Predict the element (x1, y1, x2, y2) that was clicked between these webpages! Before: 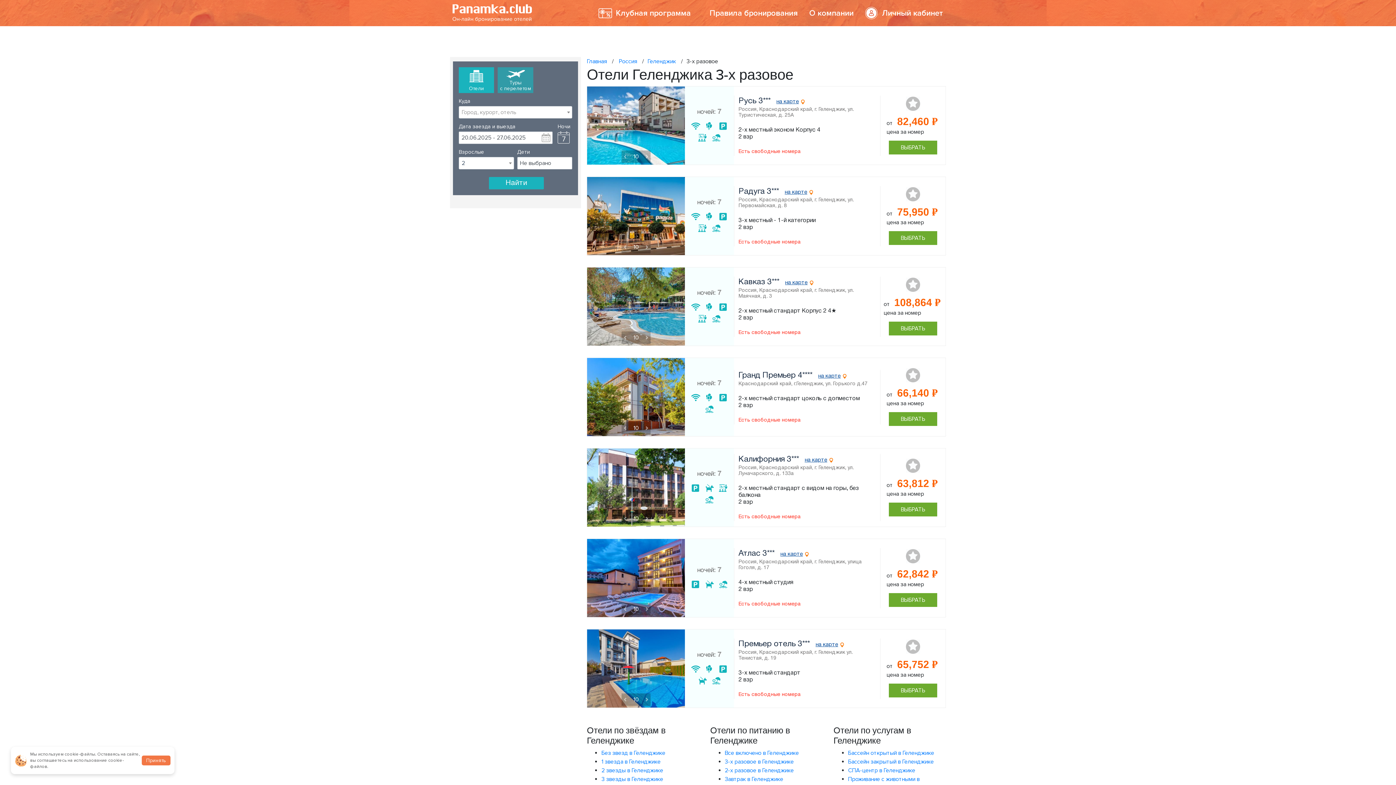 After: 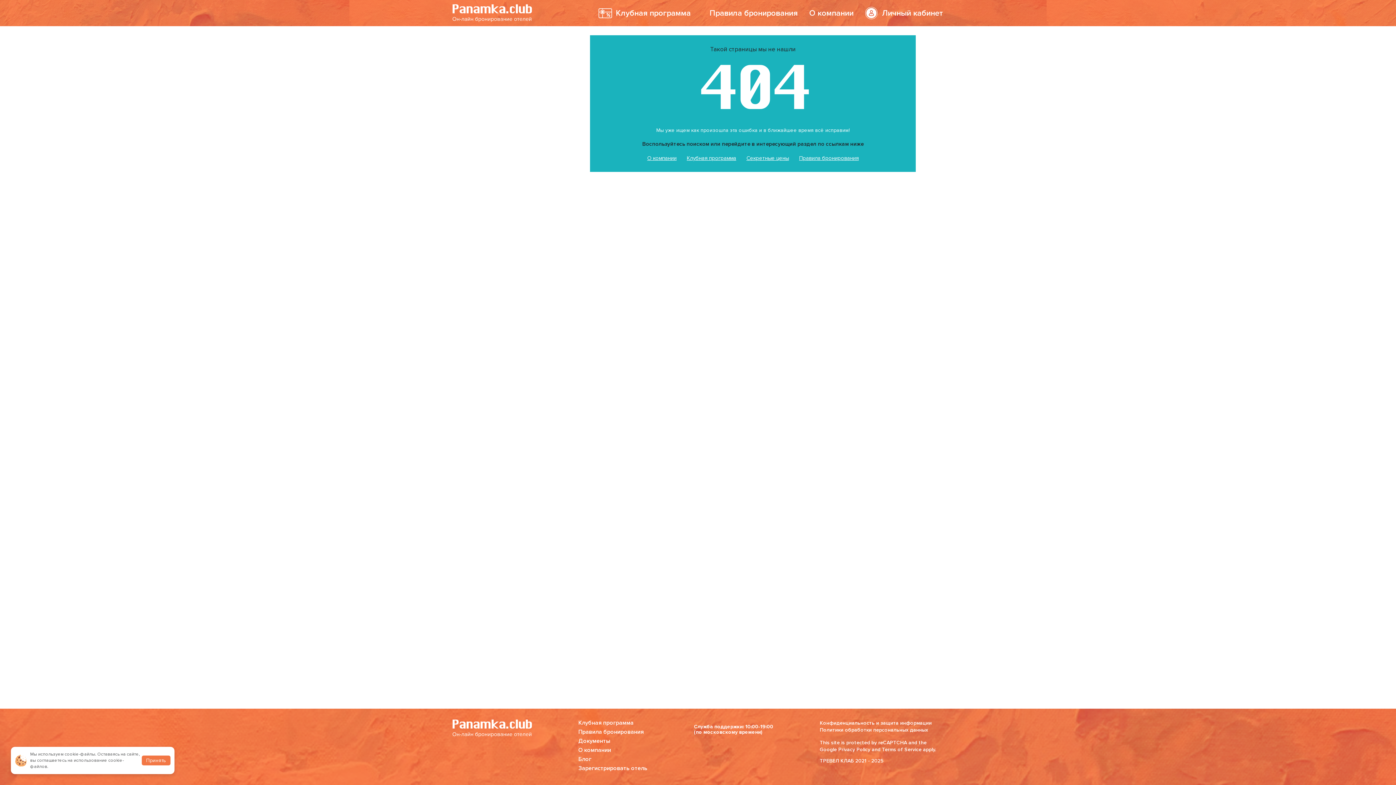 Action: bbox: (452, 4, 532, 21)